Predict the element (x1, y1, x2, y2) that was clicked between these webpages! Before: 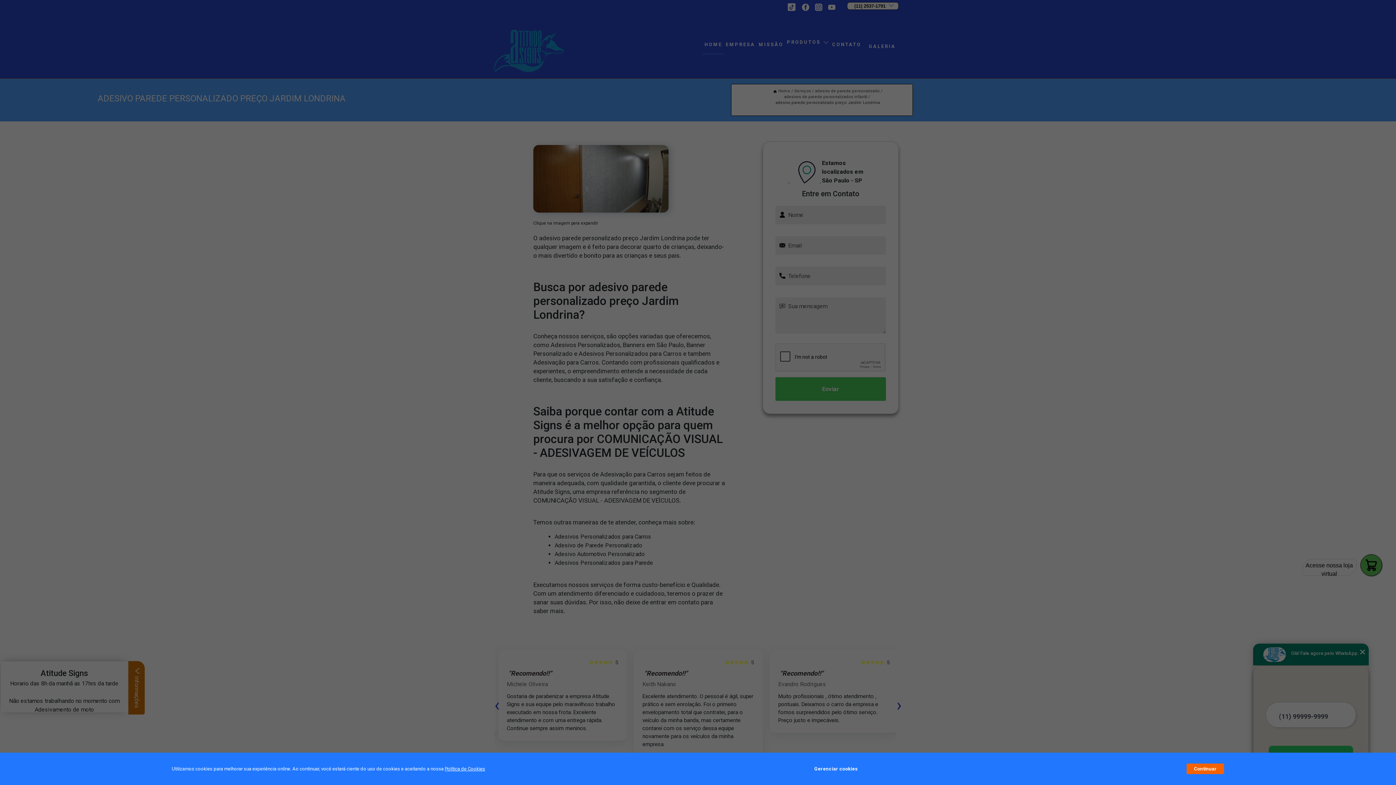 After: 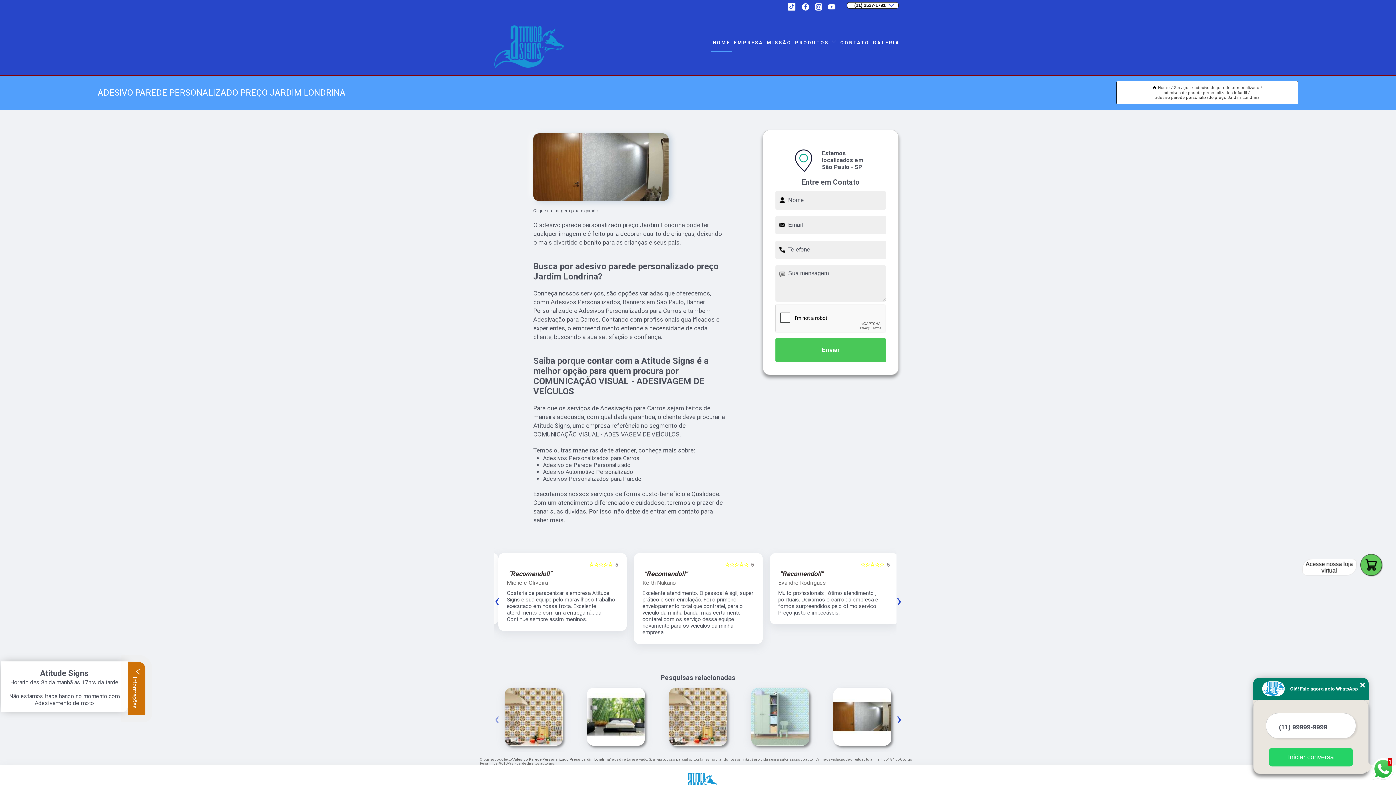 Action: label: Continuar bbox: (1187, 764, 1224, 774)